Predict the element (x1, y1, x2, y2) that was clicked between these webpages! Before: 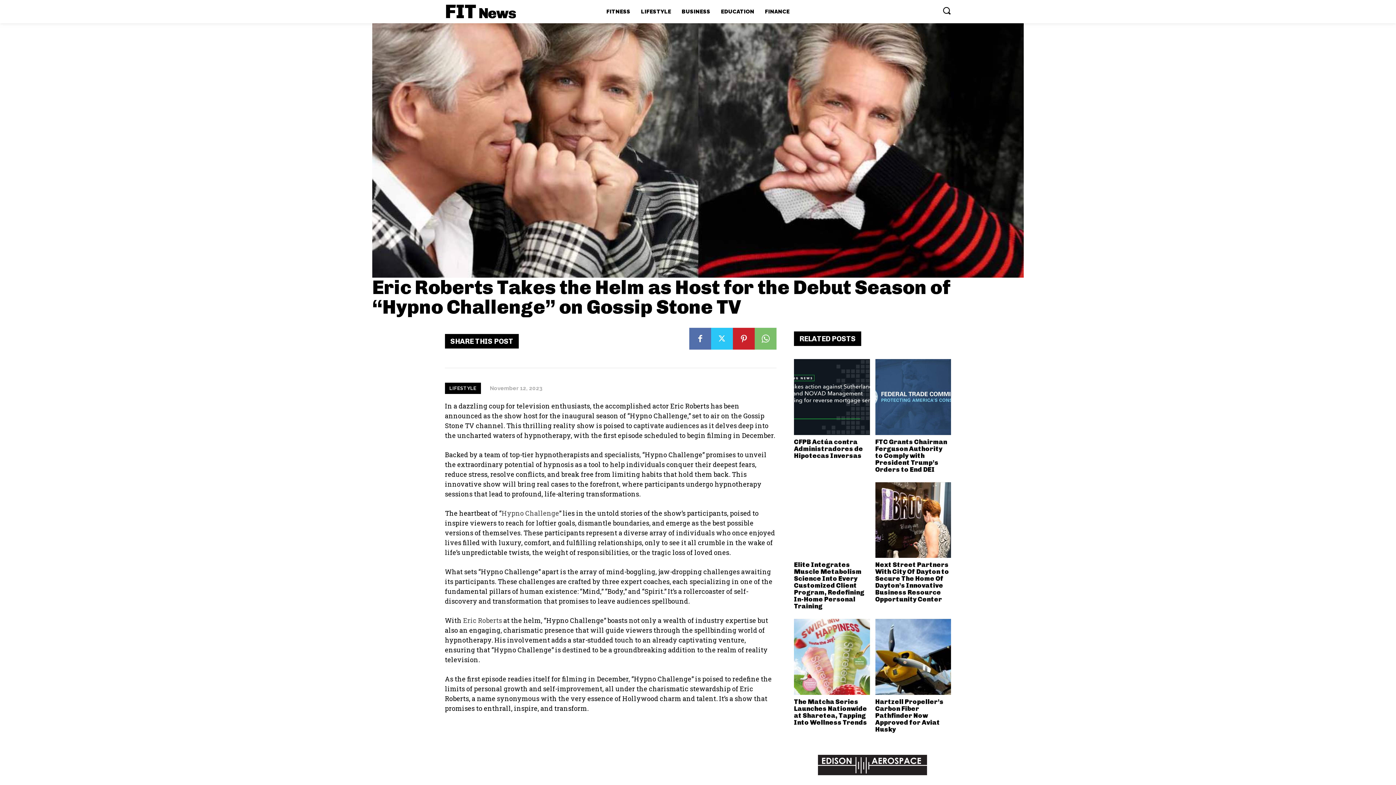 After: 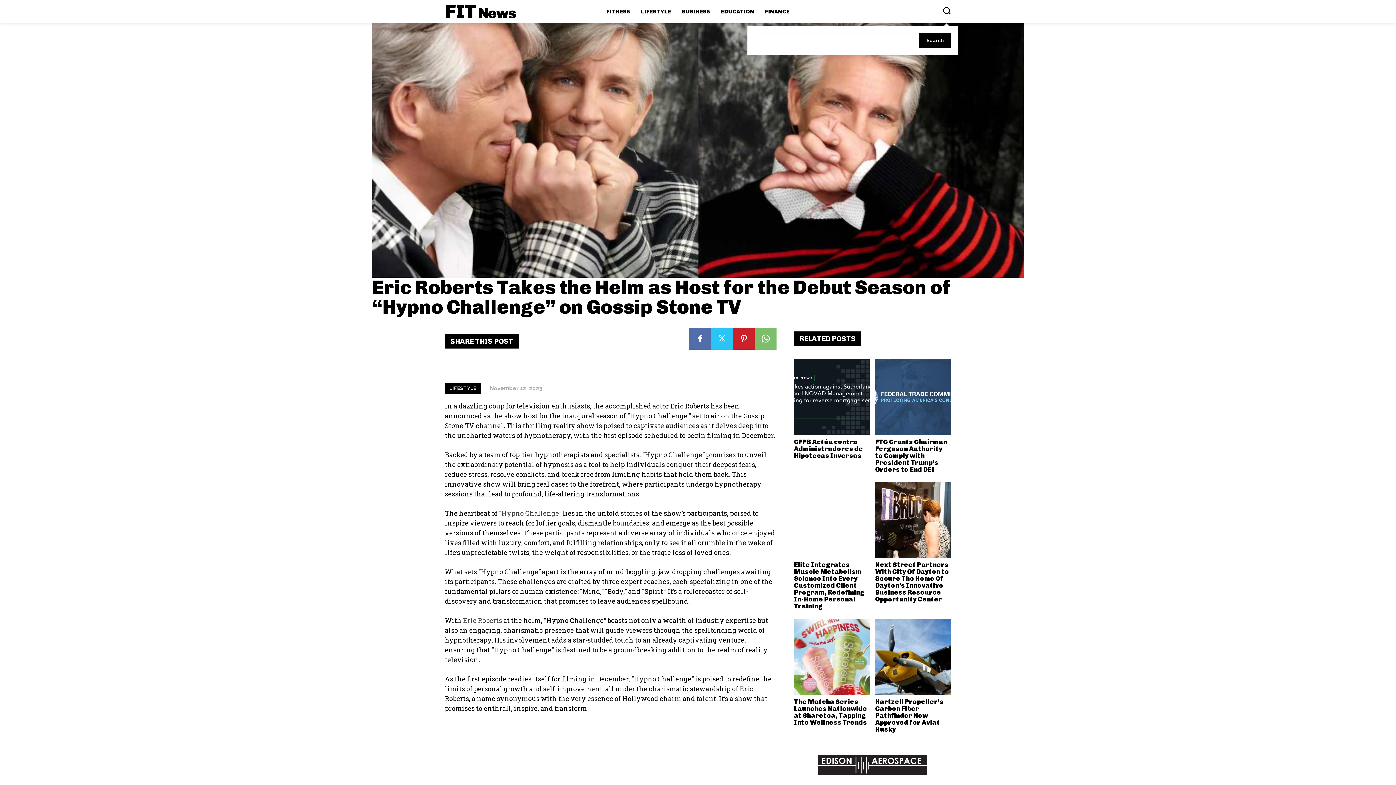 Action: label: Search bbox: (942, 6, 951, 14)